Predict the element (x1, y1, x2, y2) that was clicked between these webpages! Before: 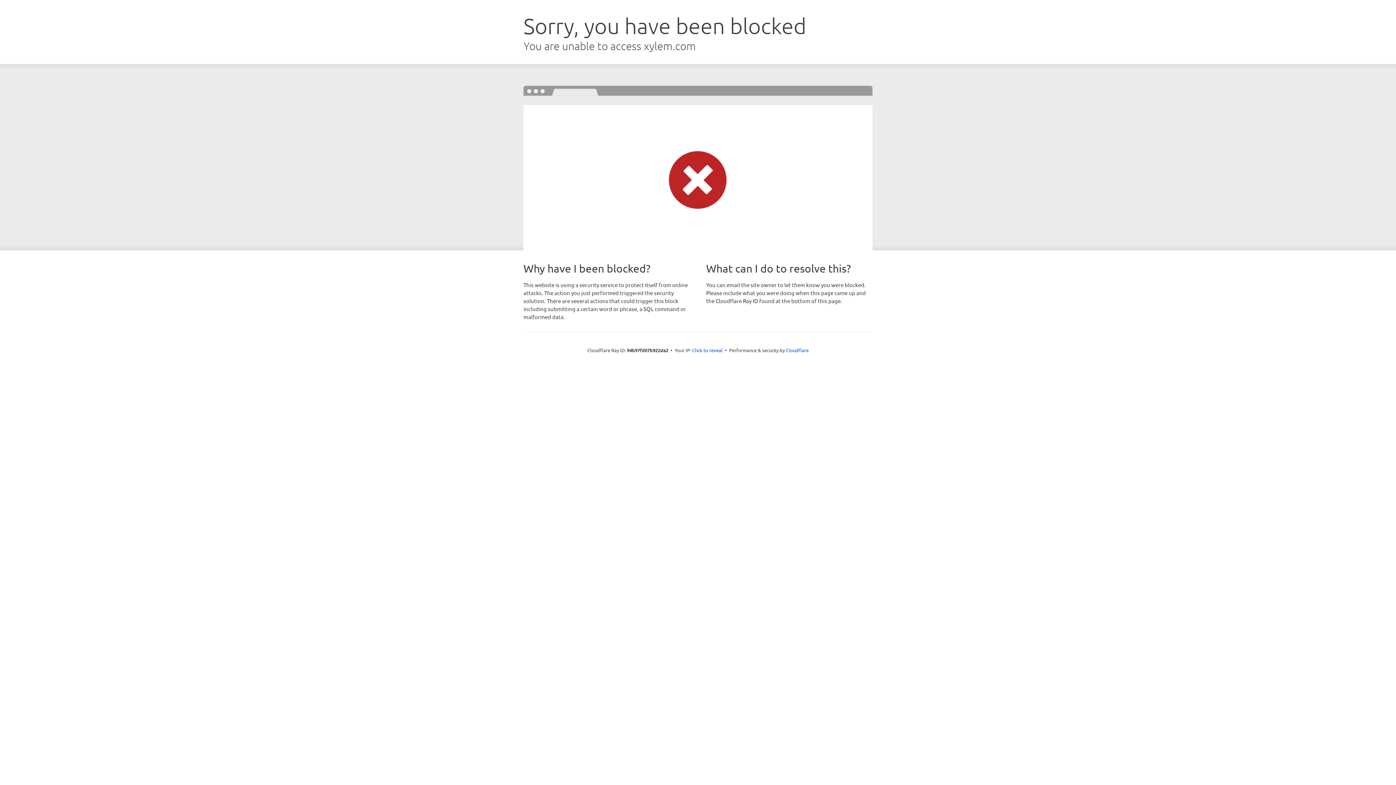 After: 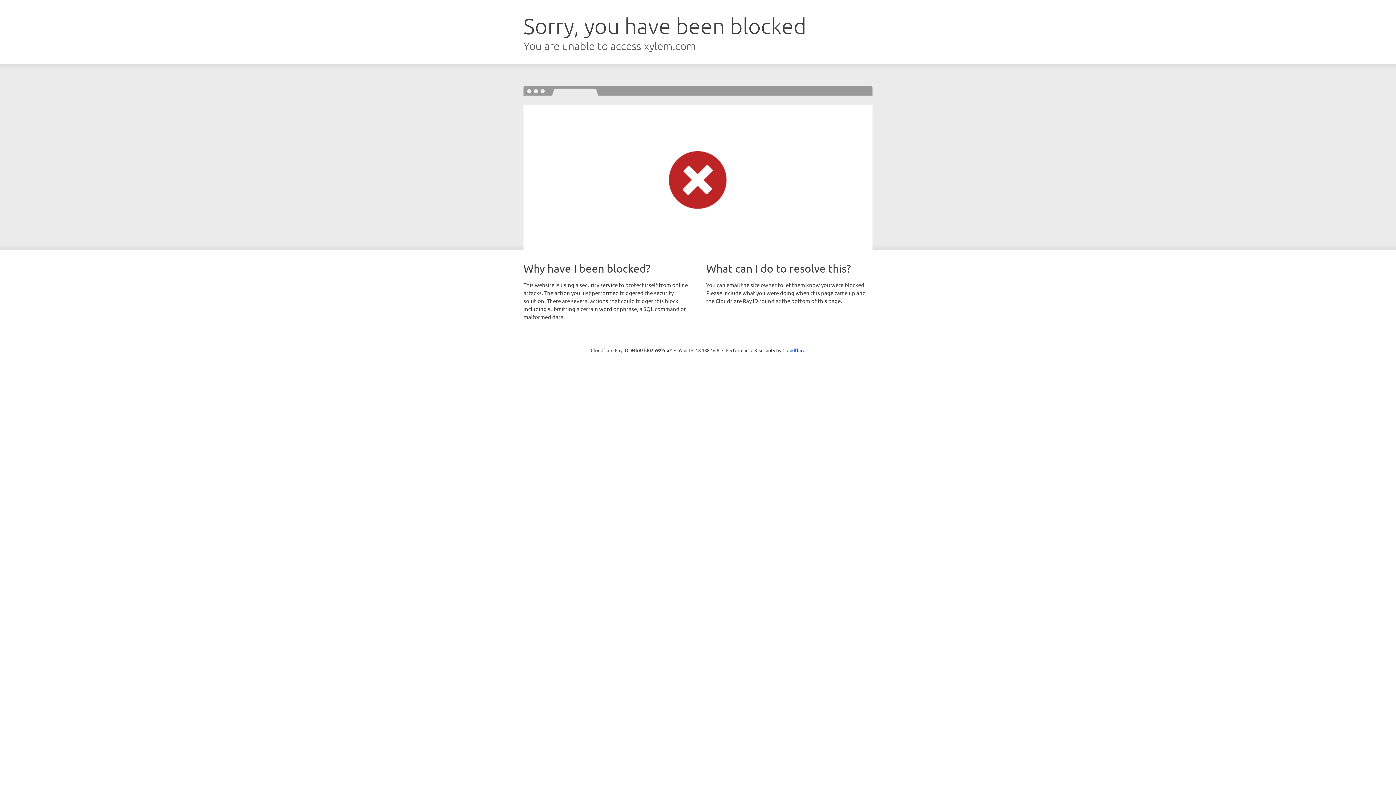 Action: label: Click to reveal bbox: (692, 346, 722, 353)